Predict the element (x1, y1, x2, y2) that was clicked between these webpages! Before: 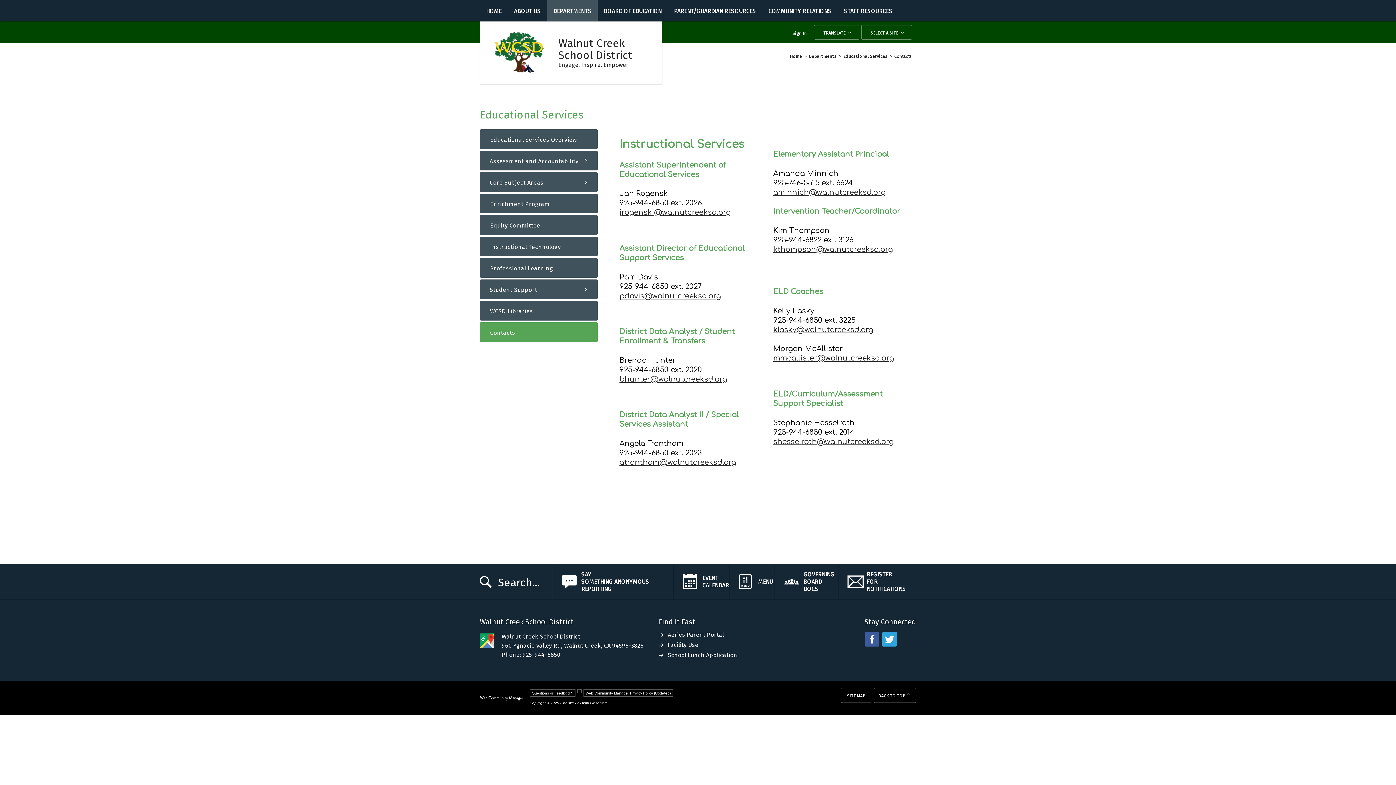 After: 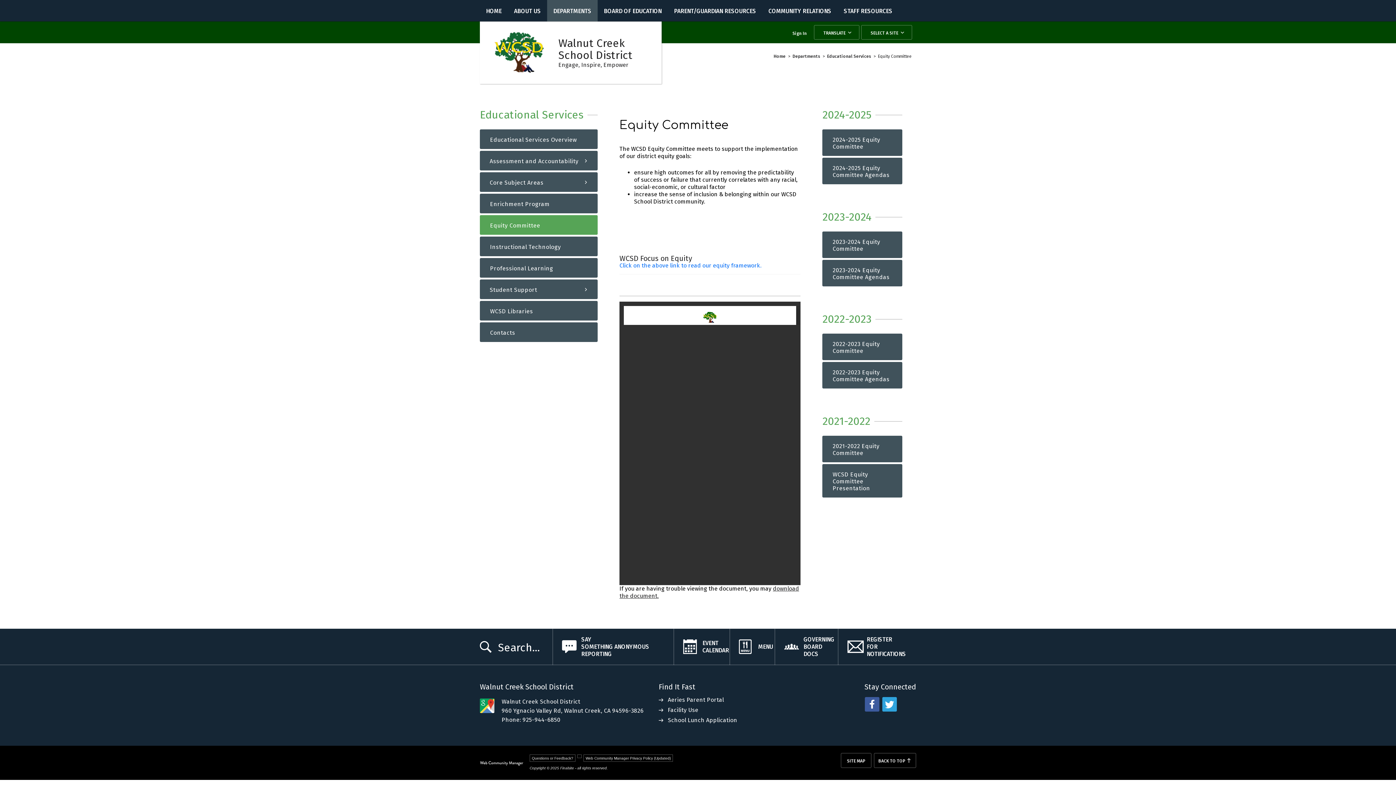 Action: bbox: (480, 215, 597, 234) label: Equity Committee